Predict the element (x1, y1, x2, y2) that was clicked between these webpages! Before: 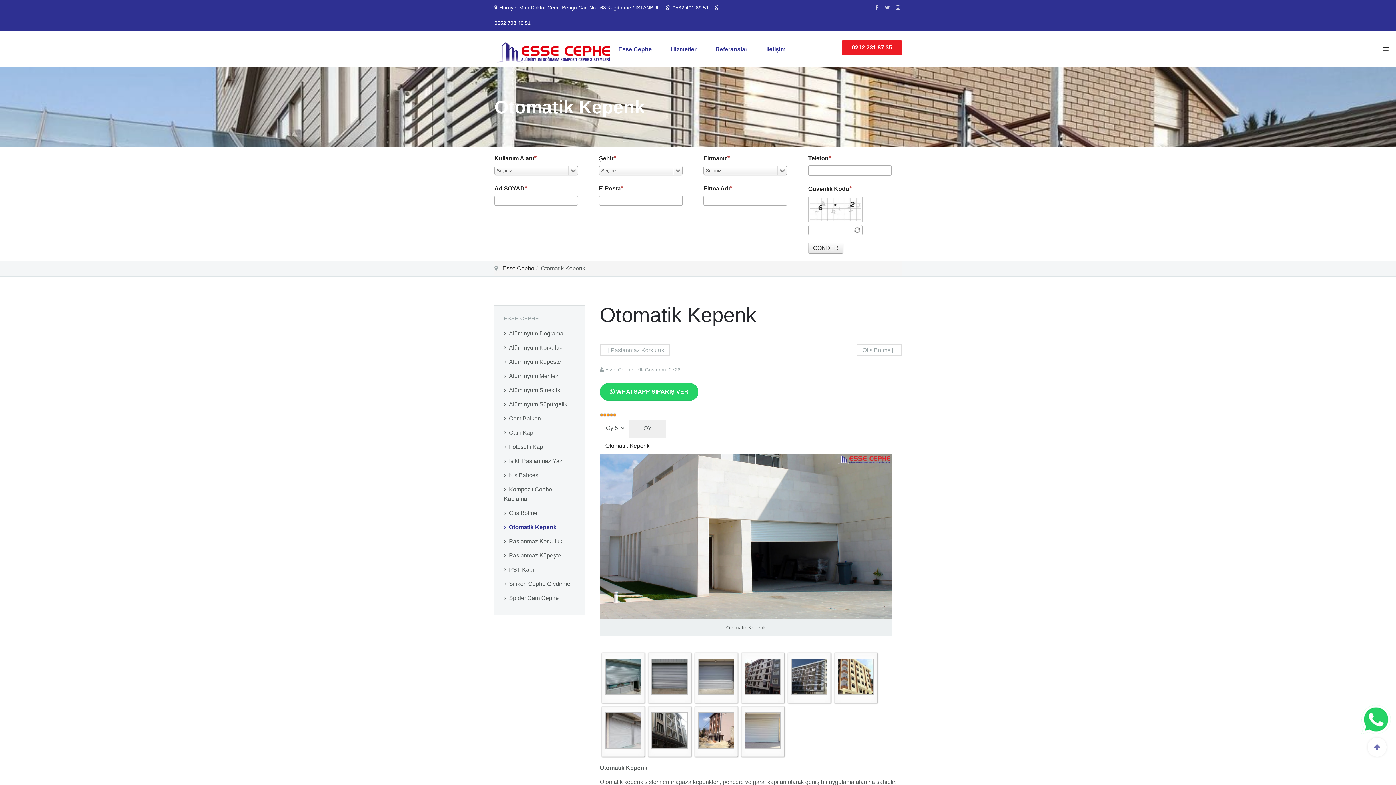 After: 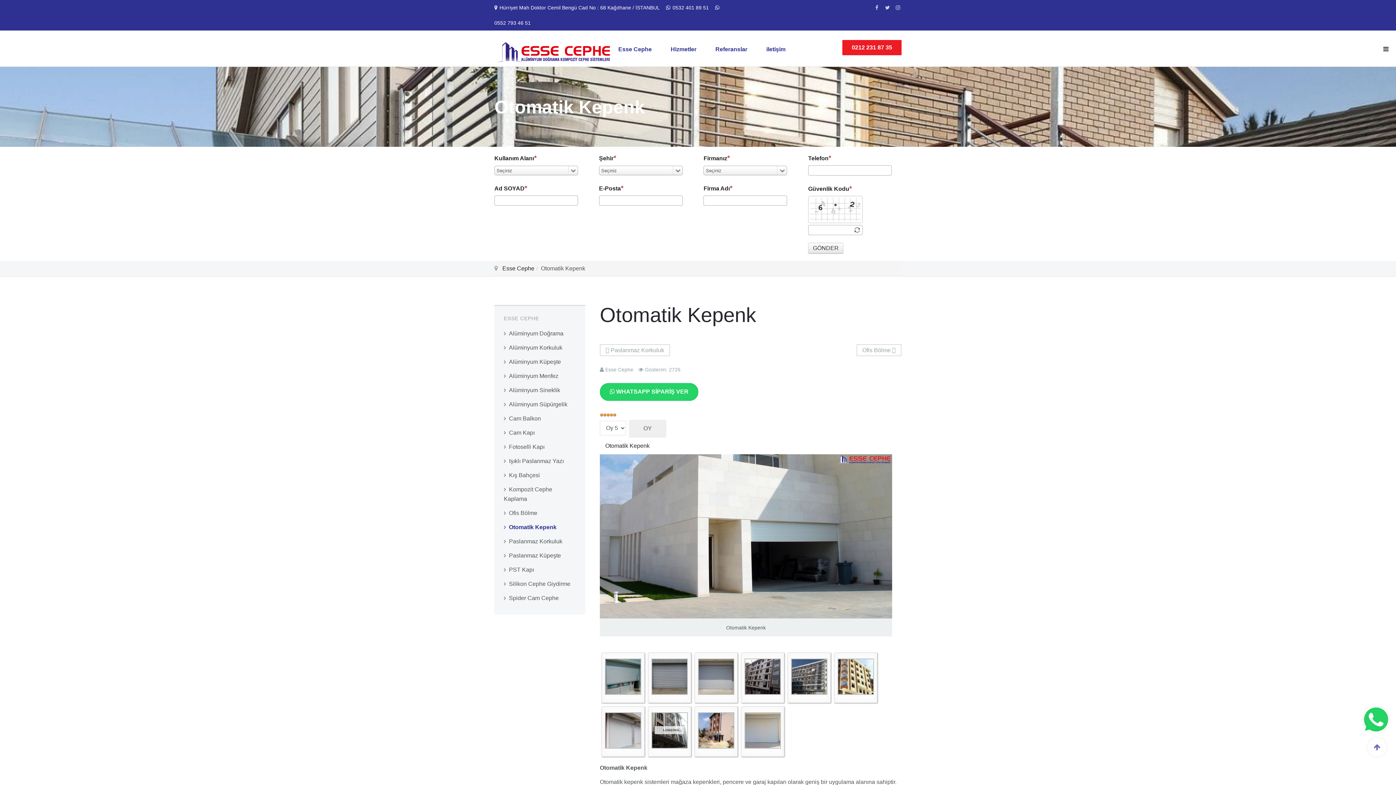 Action: bbox: (651, 712, 688, 749)